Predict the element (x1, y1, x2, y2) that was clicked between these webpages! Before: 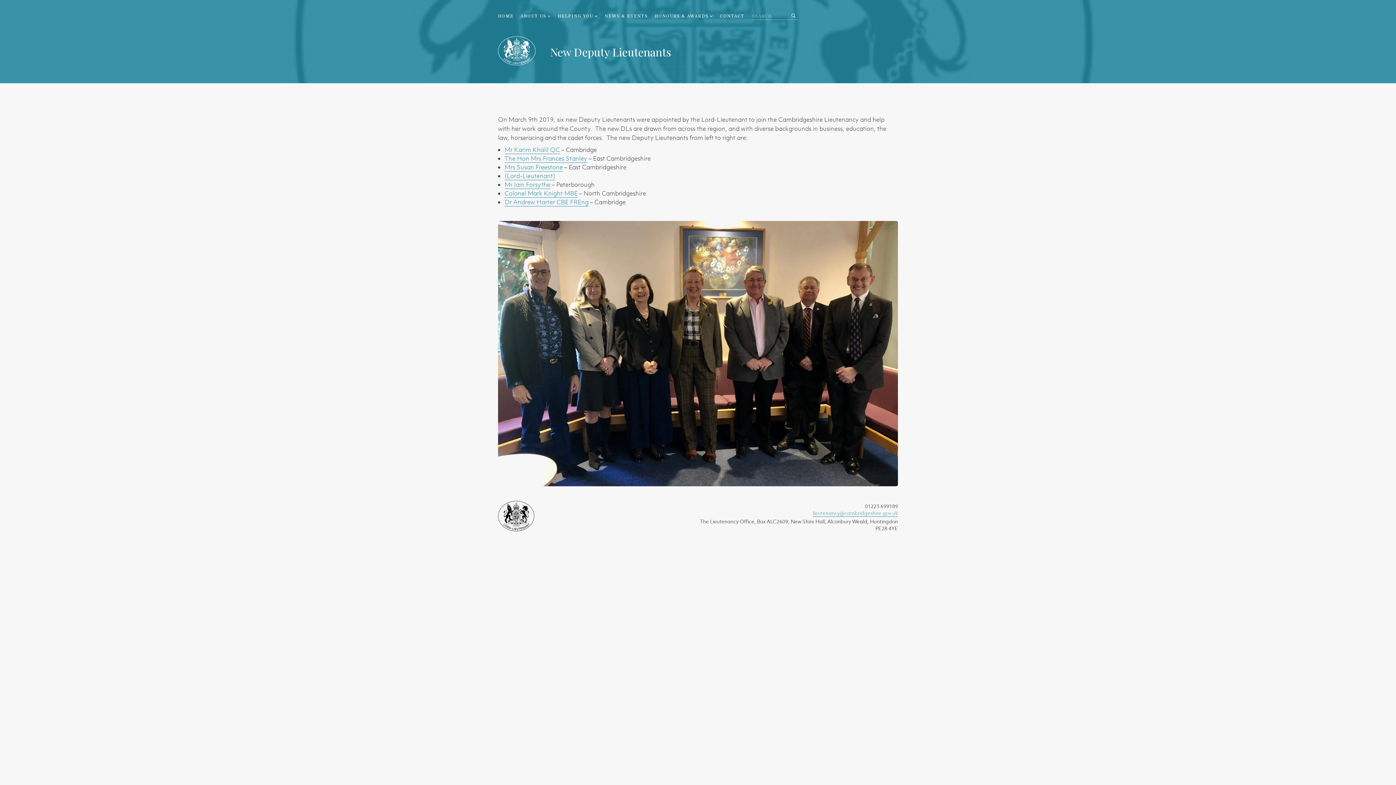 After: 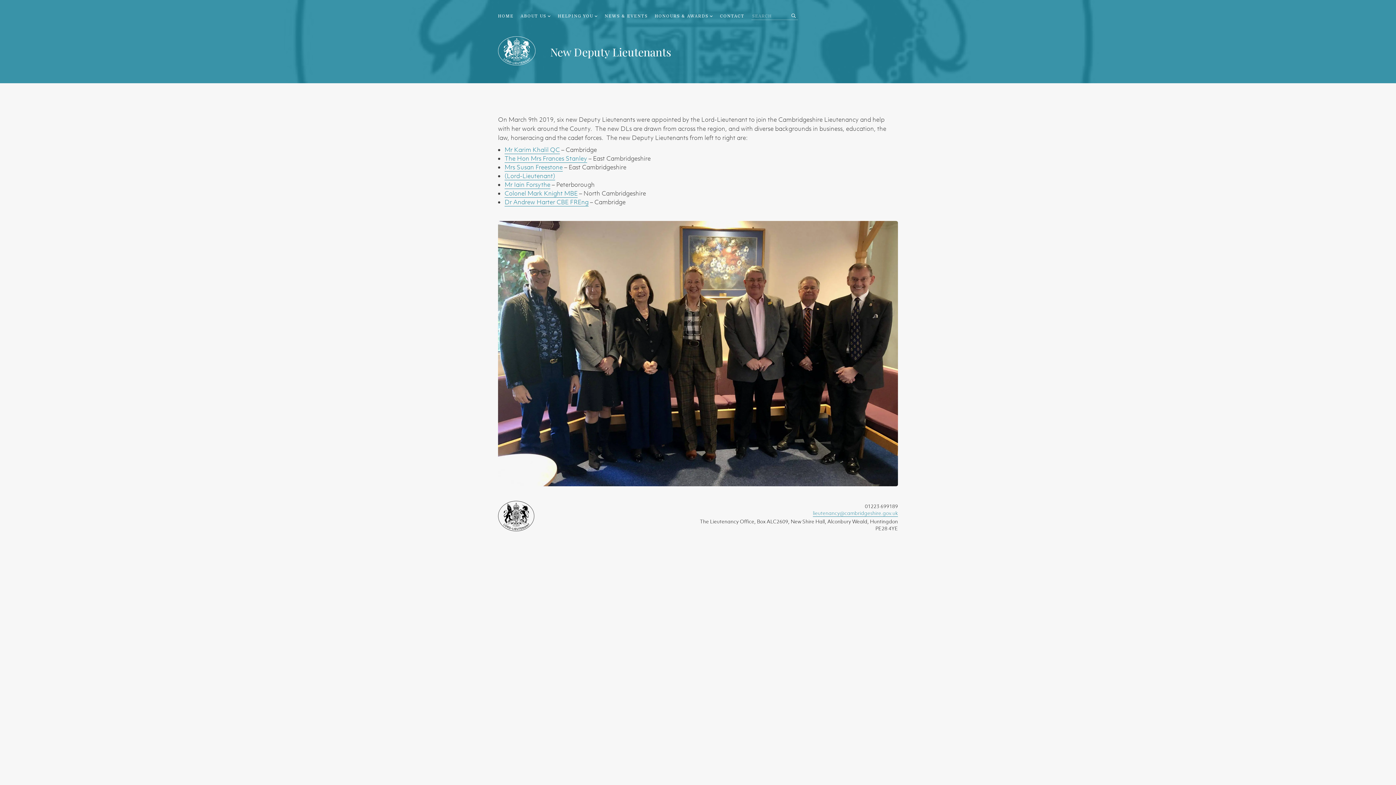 Action: label: lieutenancy@cambridgeshire.gov.uk bbox: (813, 509, 898, 517)